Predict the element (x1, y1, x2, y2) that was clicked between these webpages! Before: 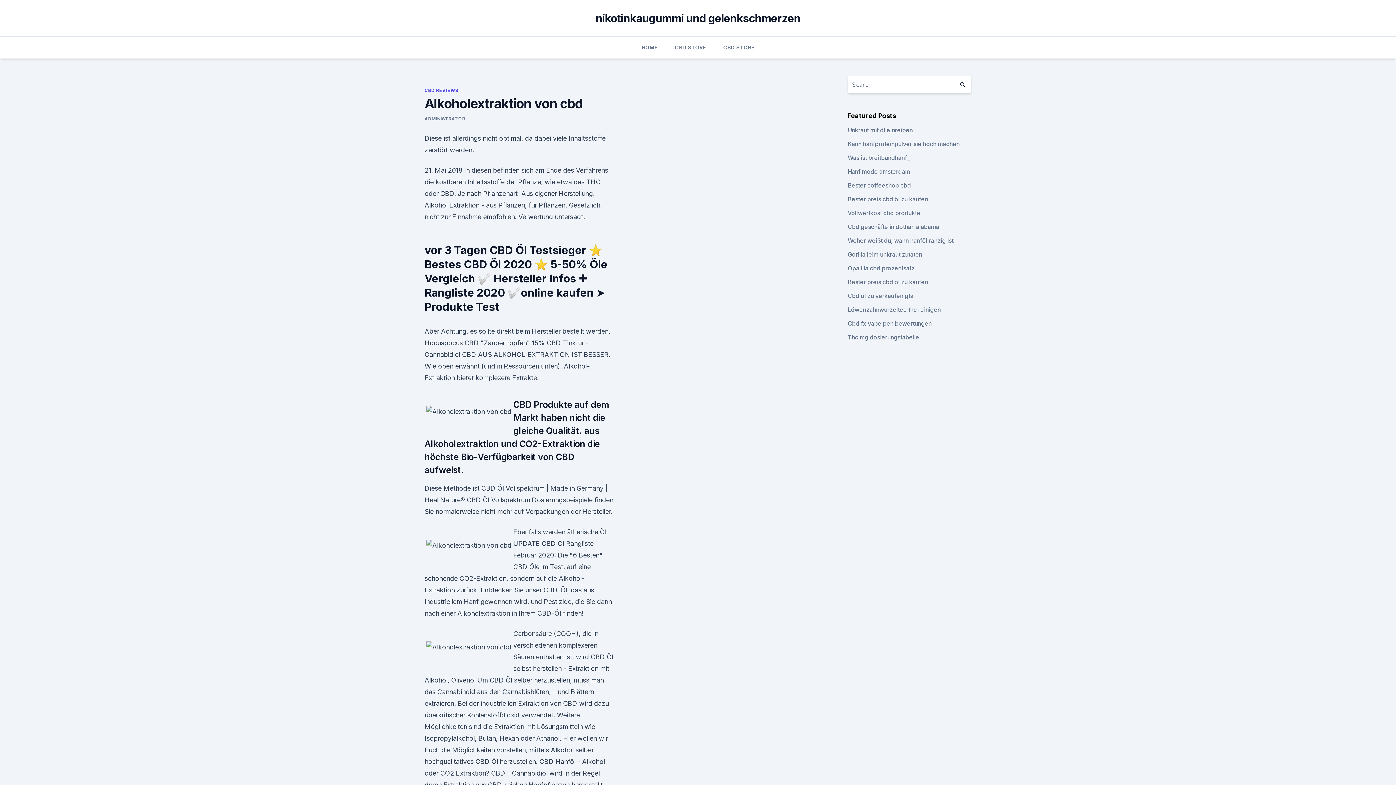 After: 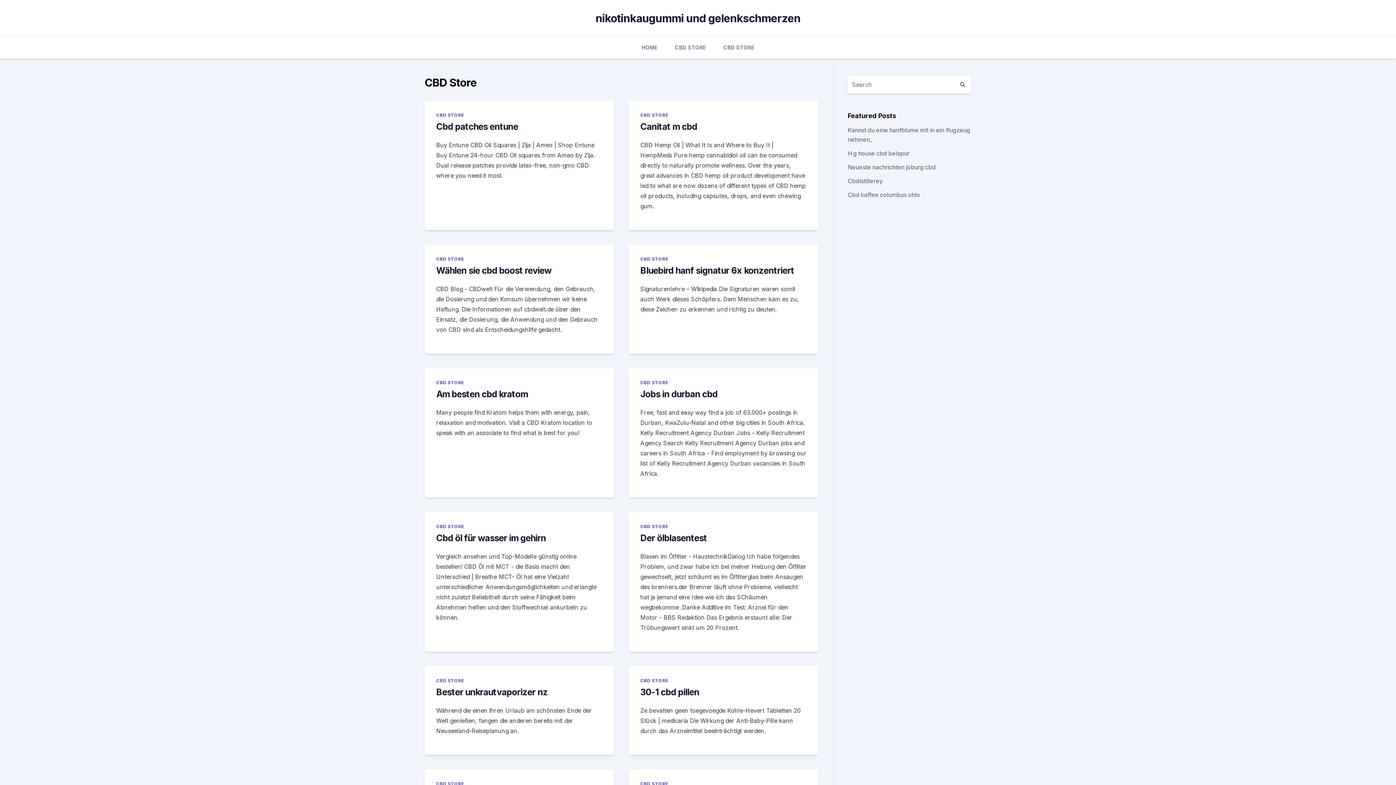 Action: label: CBD STORE bbox: (723, 36, 754, 58)